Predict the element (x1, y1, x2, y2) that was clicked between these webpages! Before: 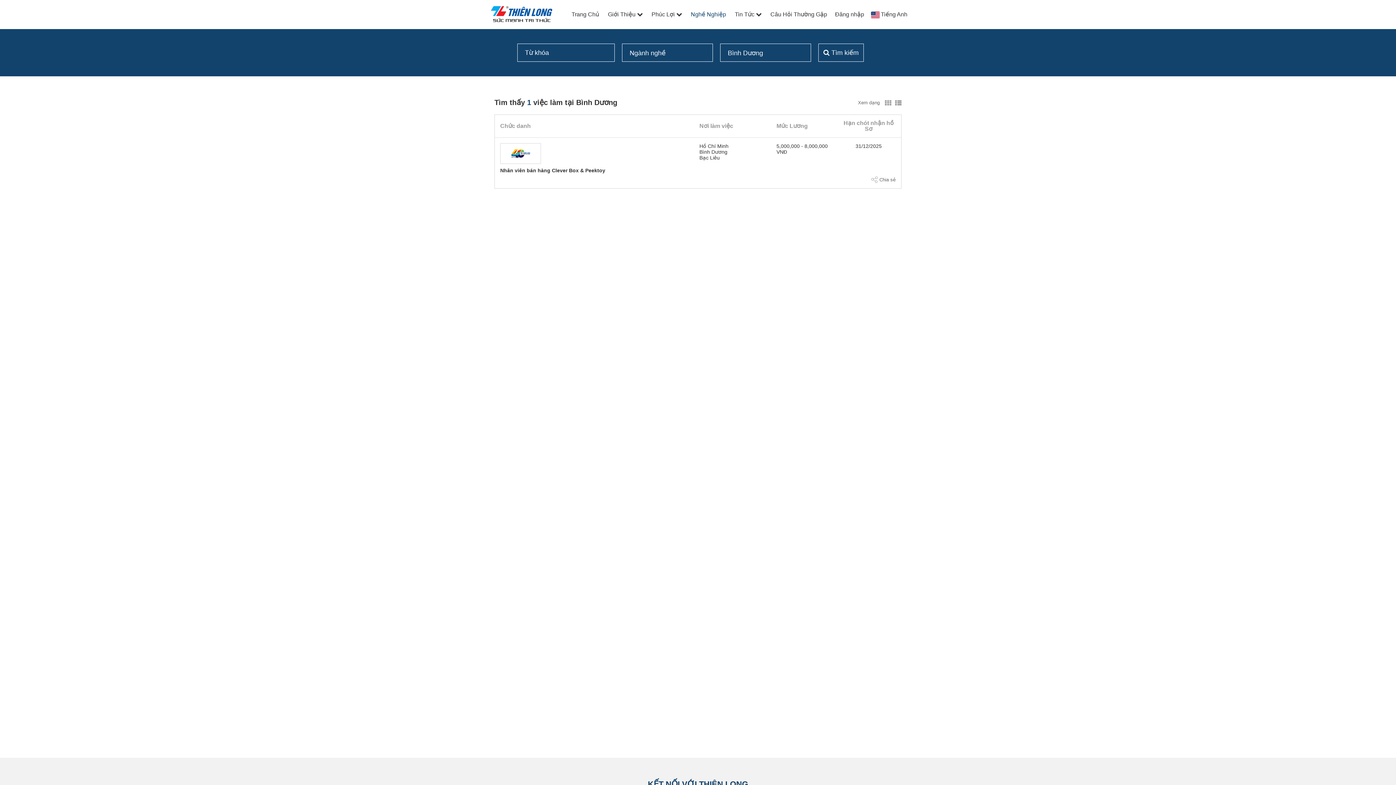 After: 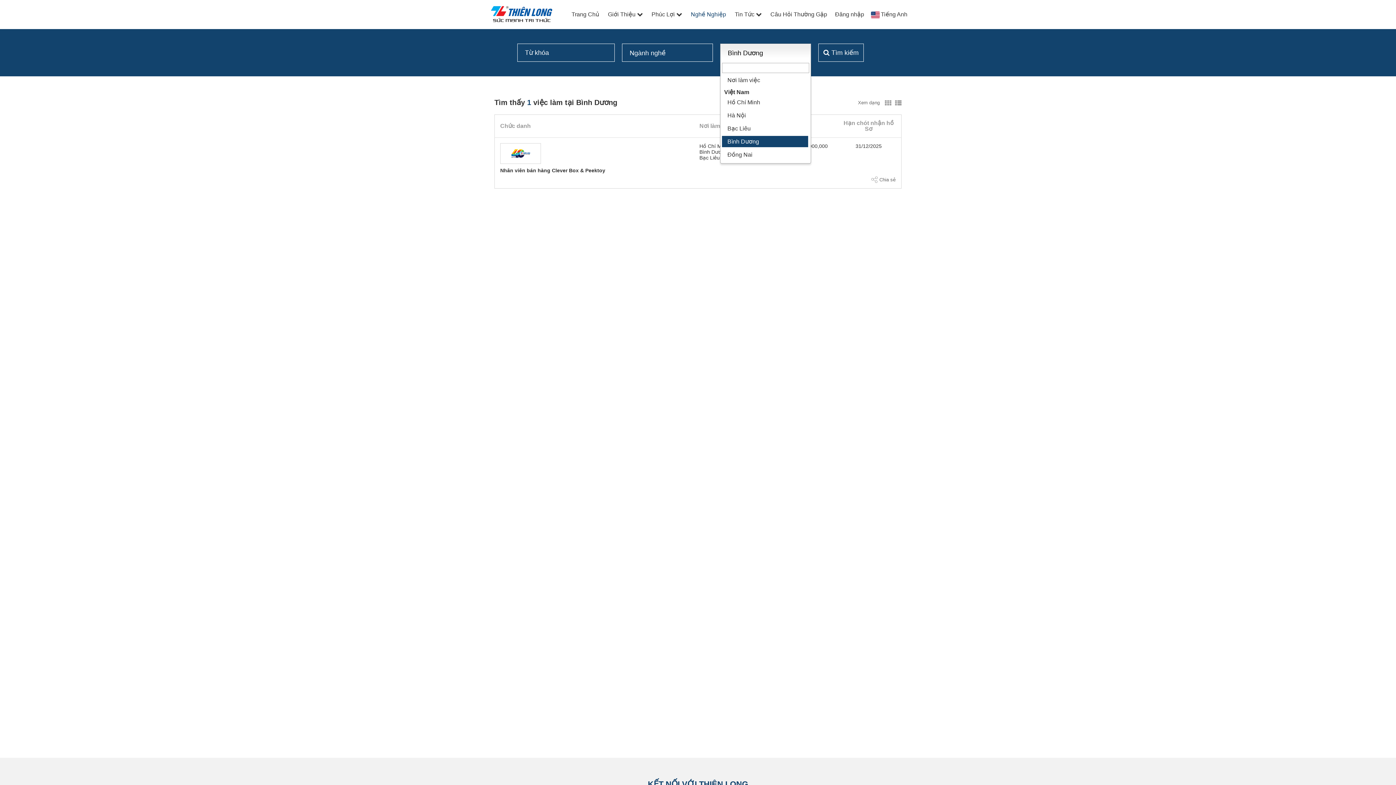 Action: bbox: (720, 43, 811, 61) label: Bình Dương